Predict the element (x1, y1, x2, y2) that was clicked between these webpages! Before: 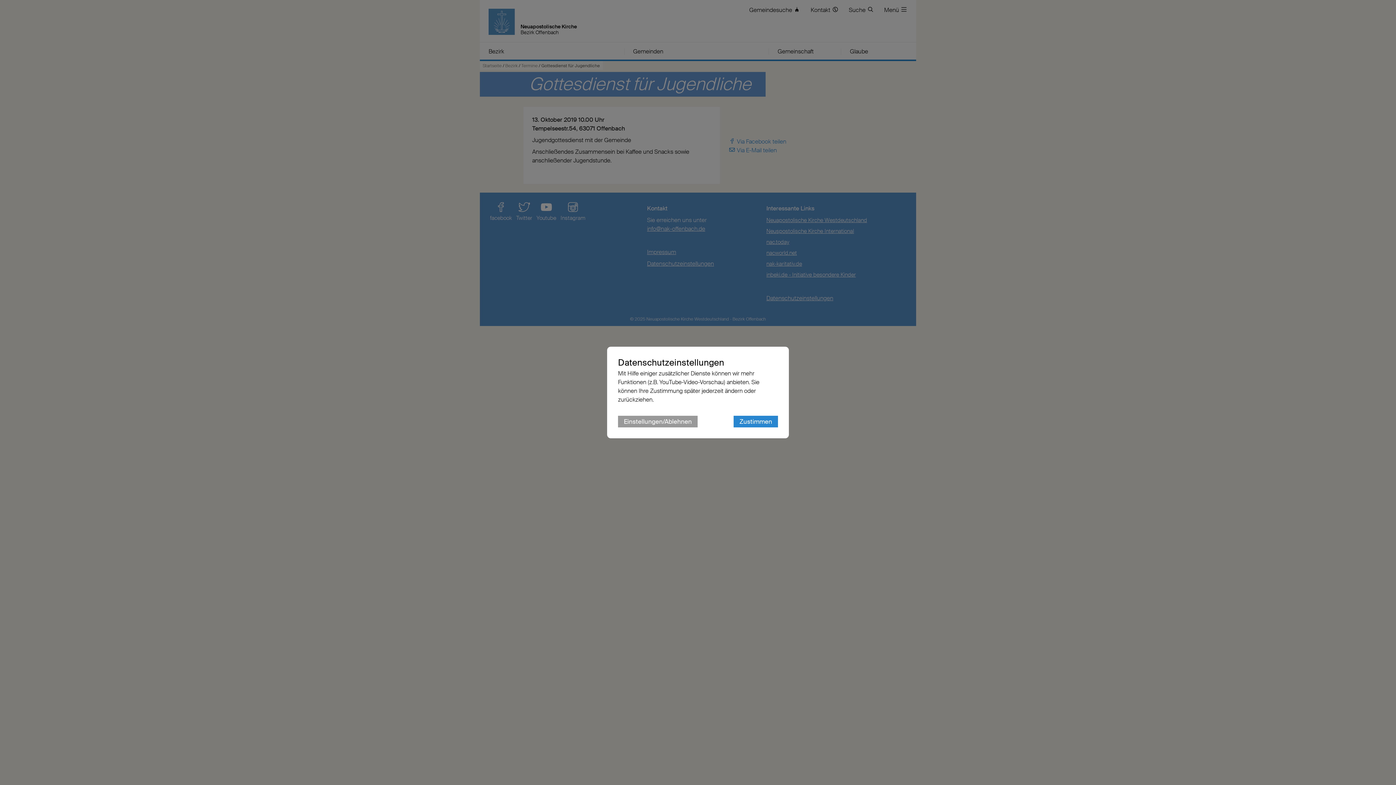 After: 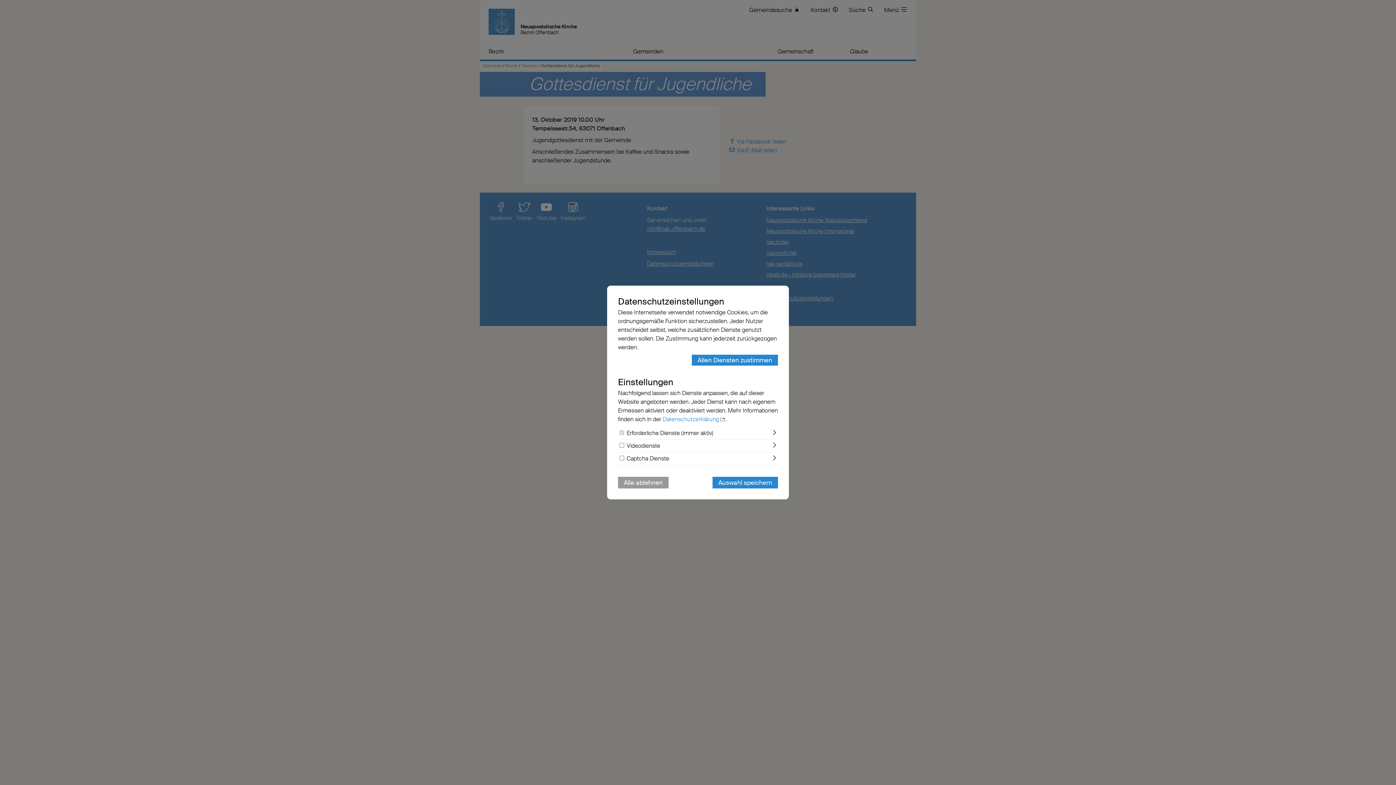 Action: bbox: (618, 416, 697, 427) label: Einstellungen/Ablehnen